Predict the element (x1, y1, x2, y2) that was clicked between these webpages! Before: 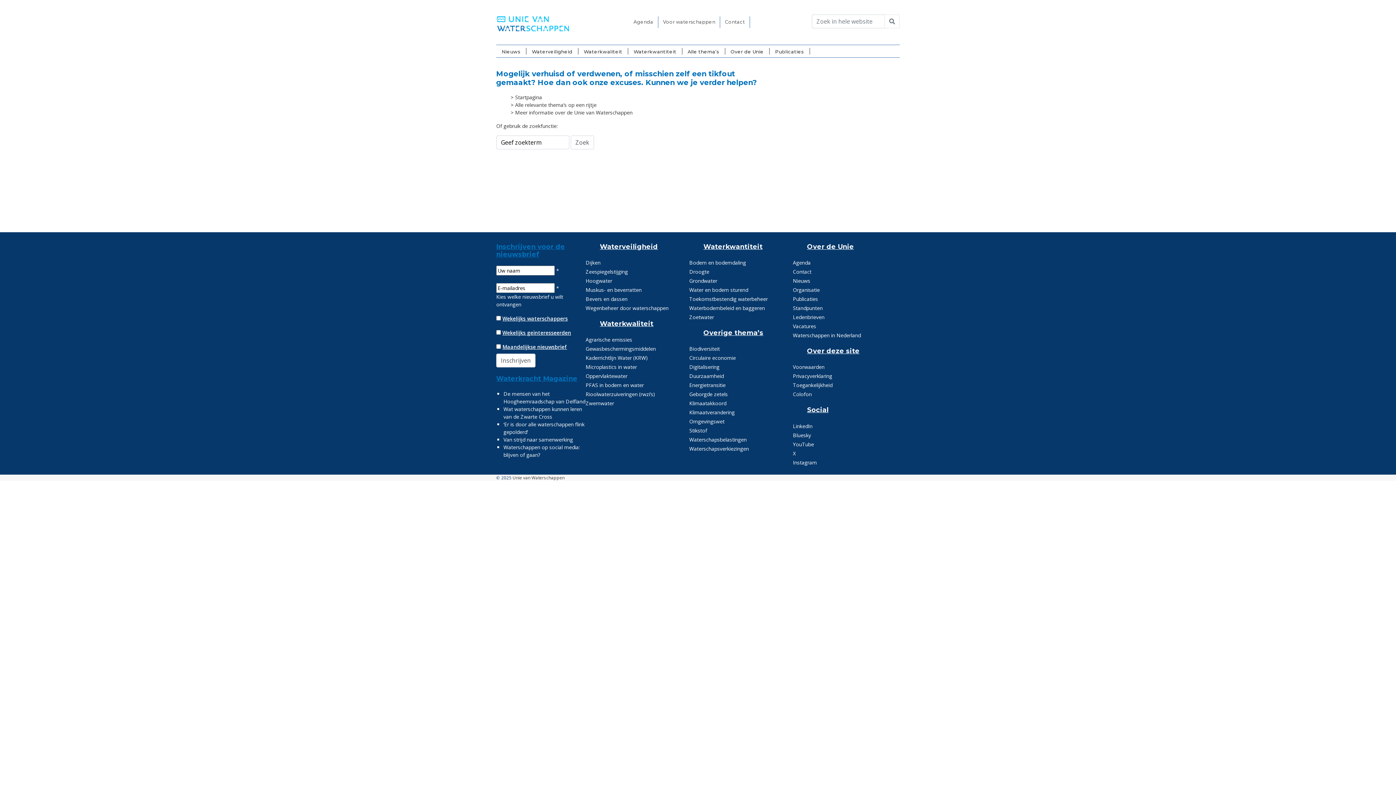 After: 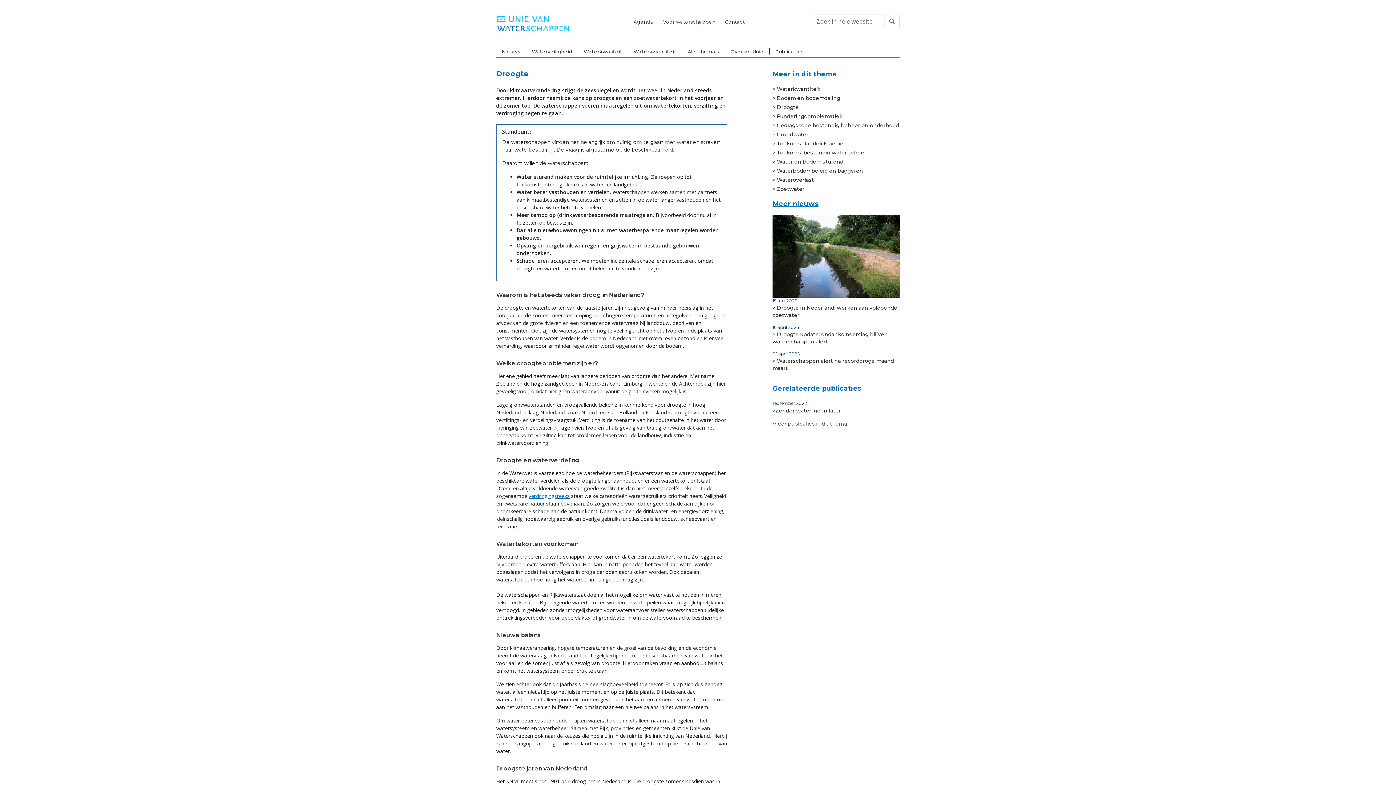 Action: label: Droogte bbox: (683, 267, 796, 276)